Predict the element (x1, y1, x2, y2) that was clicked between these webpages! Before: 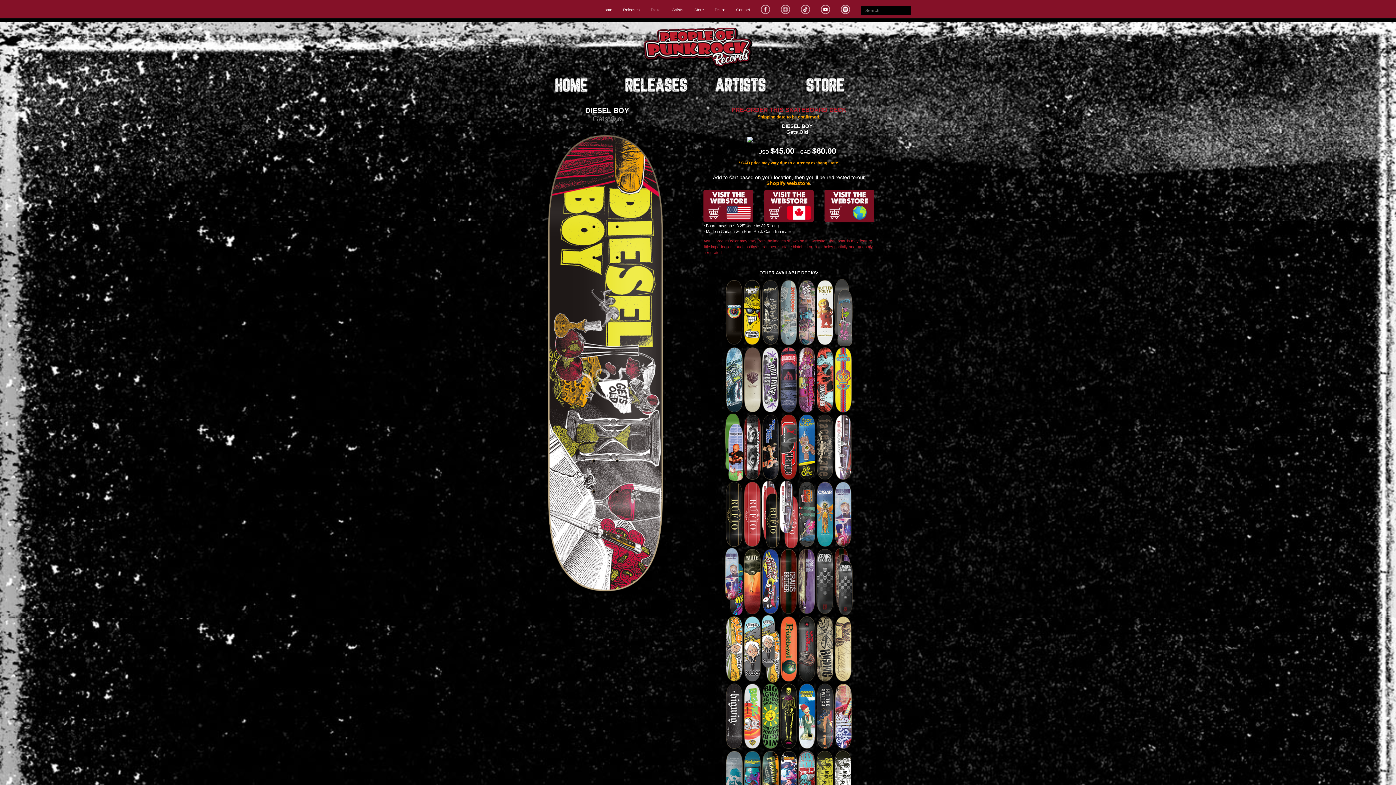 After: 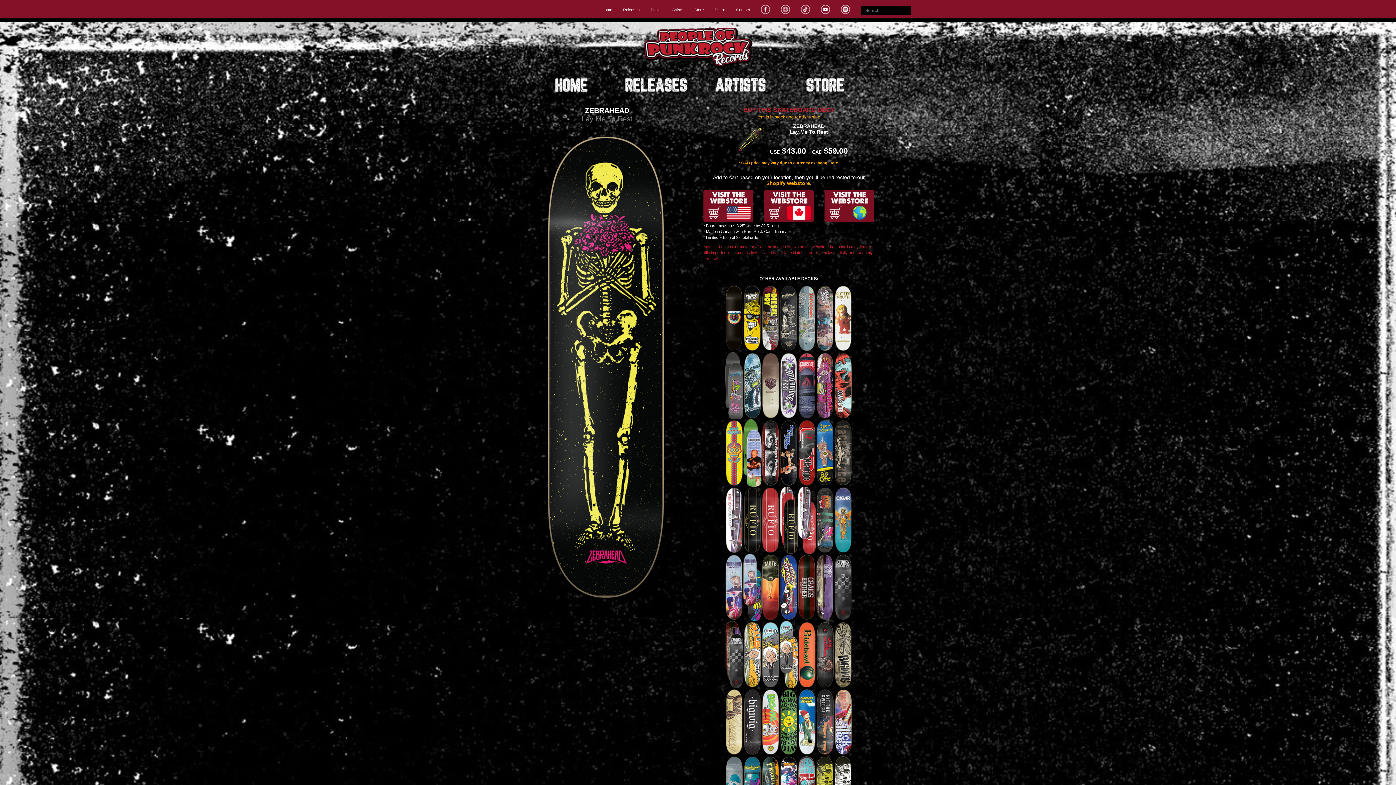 Action: bbox: (780, 682, 798, 750)